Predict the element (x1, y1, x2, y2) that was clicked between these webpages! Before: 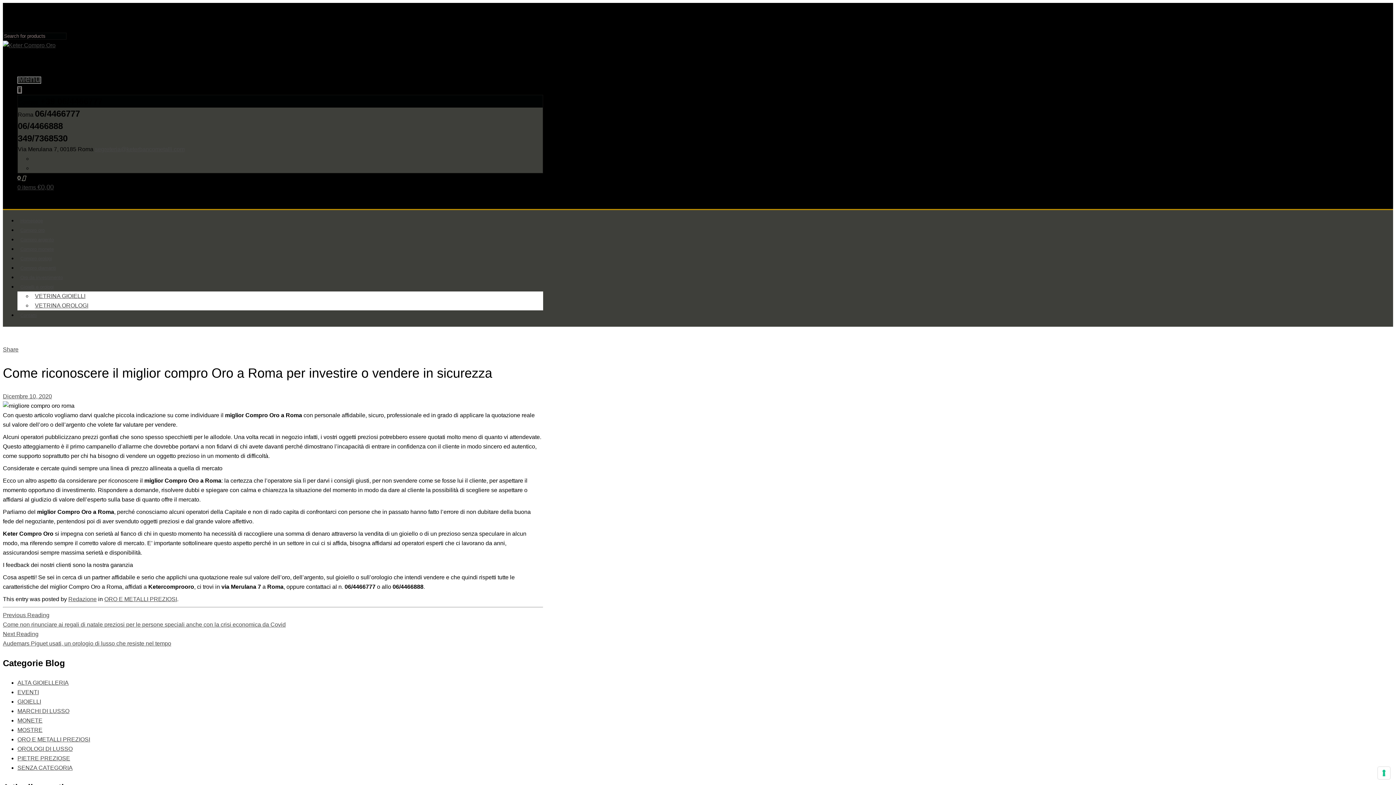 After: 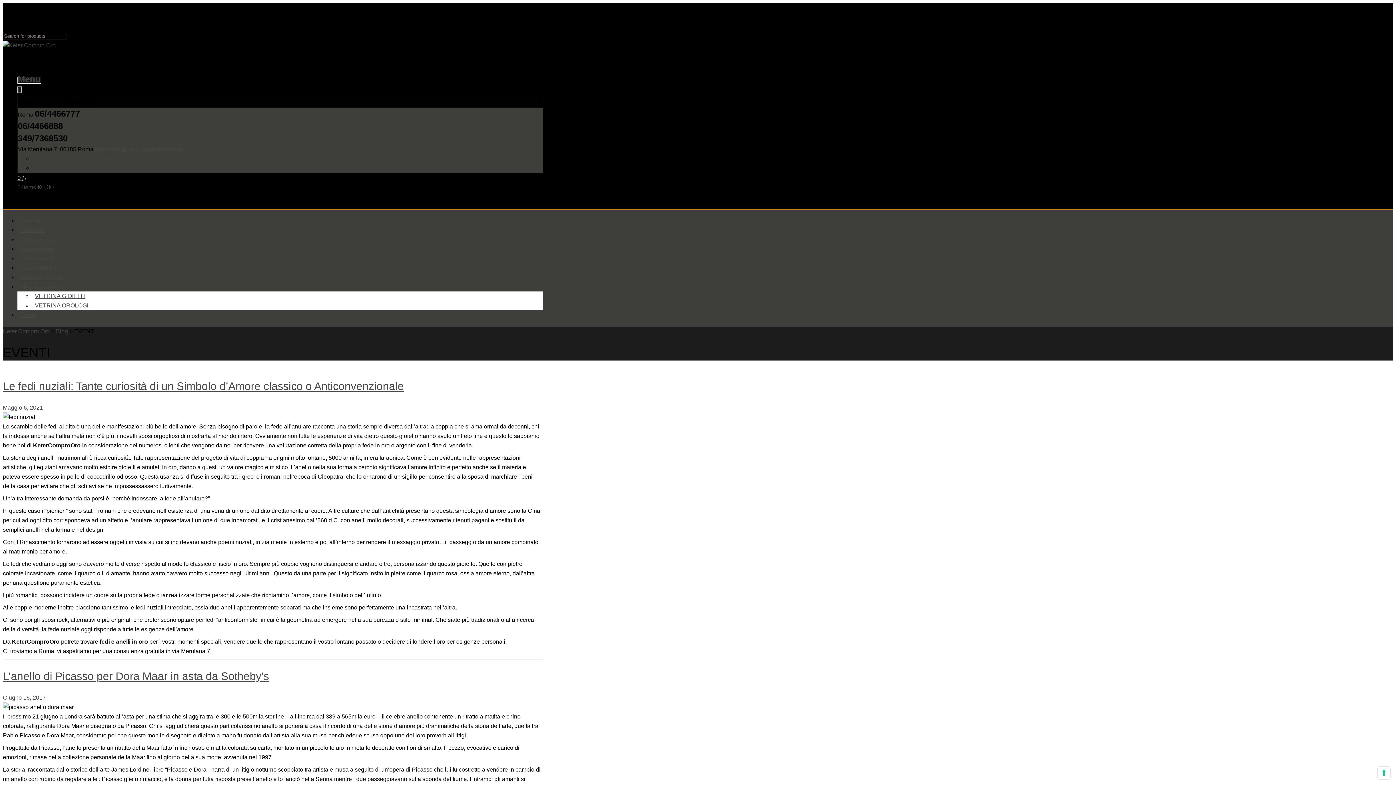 Action: bbox: (17, 689, 38, 695) label: EVENTI